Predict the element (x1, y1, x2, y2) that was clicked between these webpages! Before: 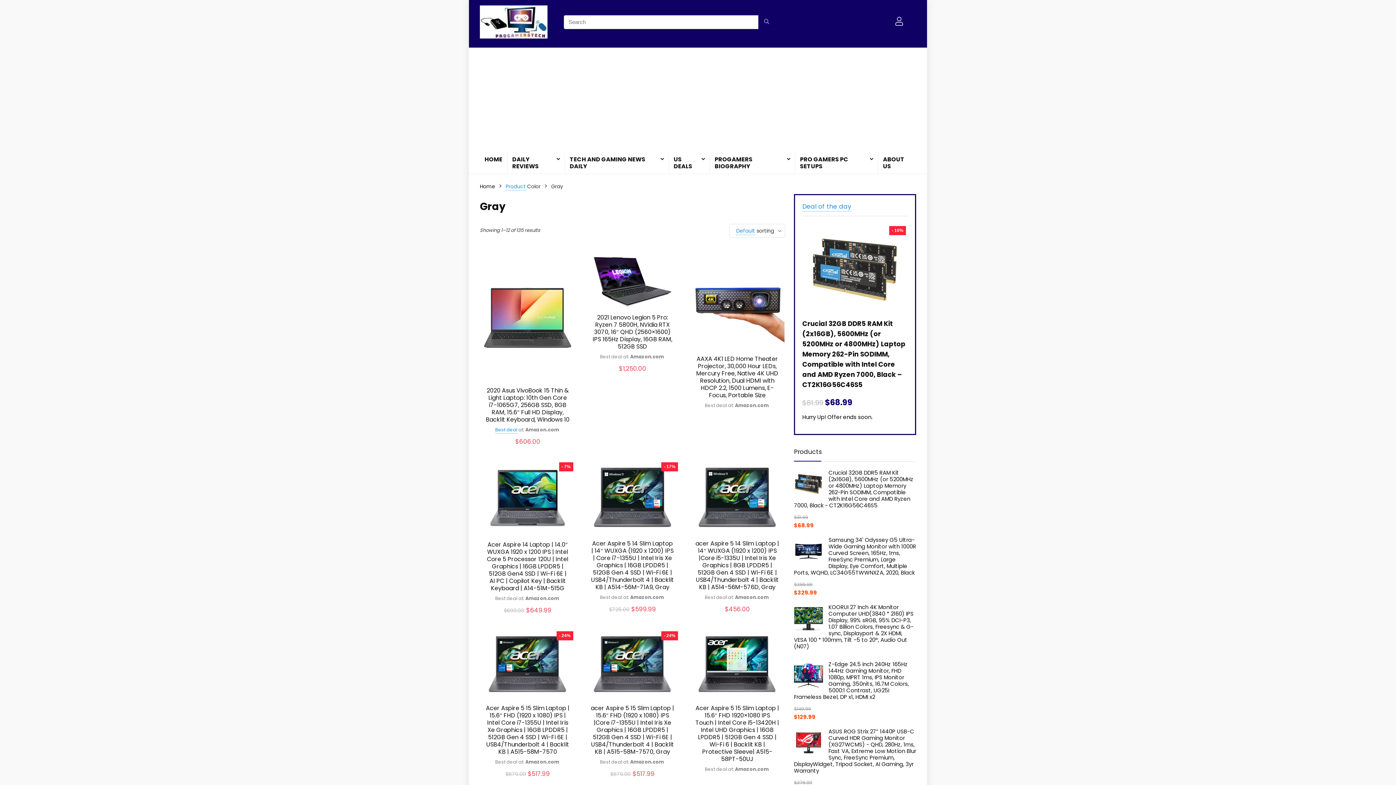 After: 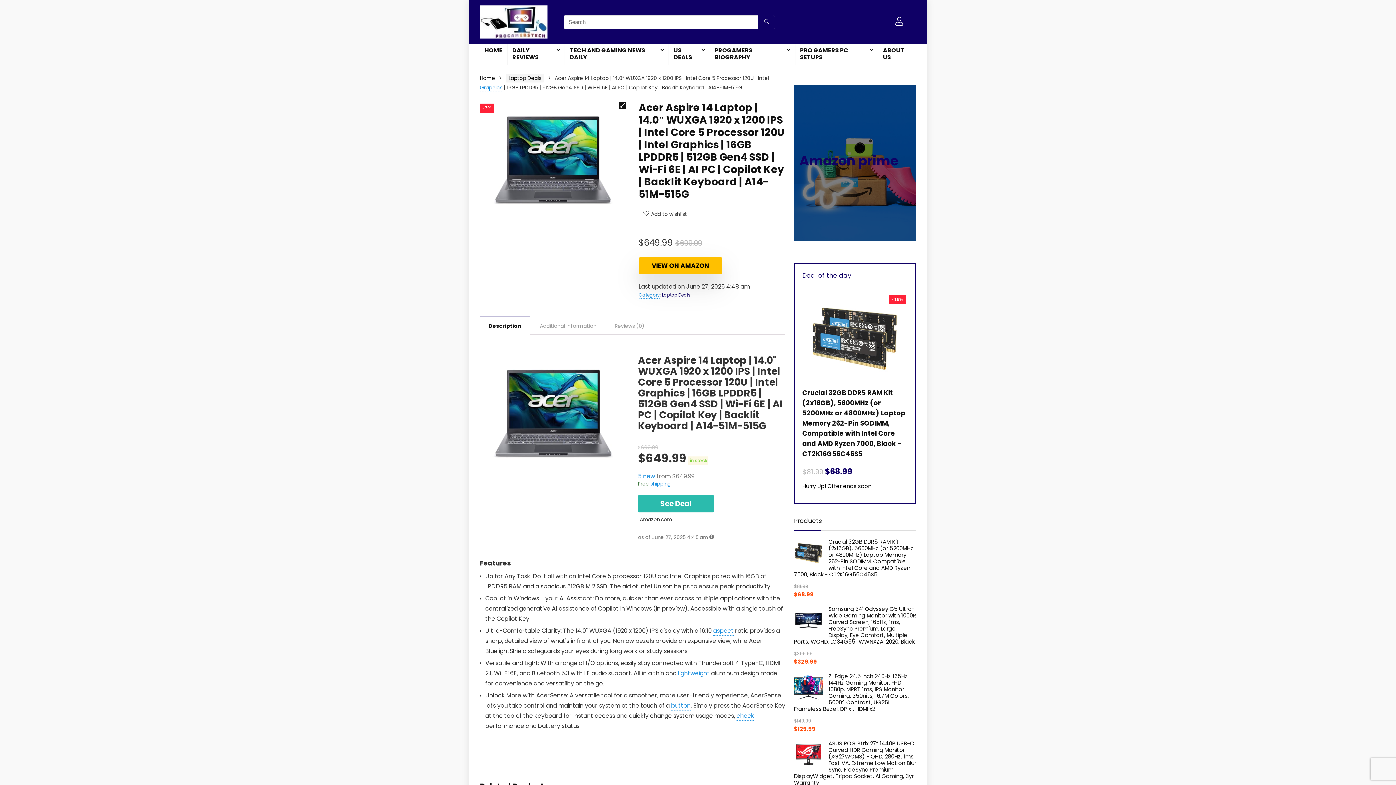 Action: label: Acer Aspire 14 Laptop | 14.0″ WUXGA 1920 x 1200 IPS | Intel Core 5 Processor 120U | Intel Graphics | 16GB LPDDR5 | 512GB Gen4 SSD | Wi-Fi 6E | AI PC | Copilot Key | Backlit Keyboard | A14-51M-515G bbox: (487, 540, 568, 592)